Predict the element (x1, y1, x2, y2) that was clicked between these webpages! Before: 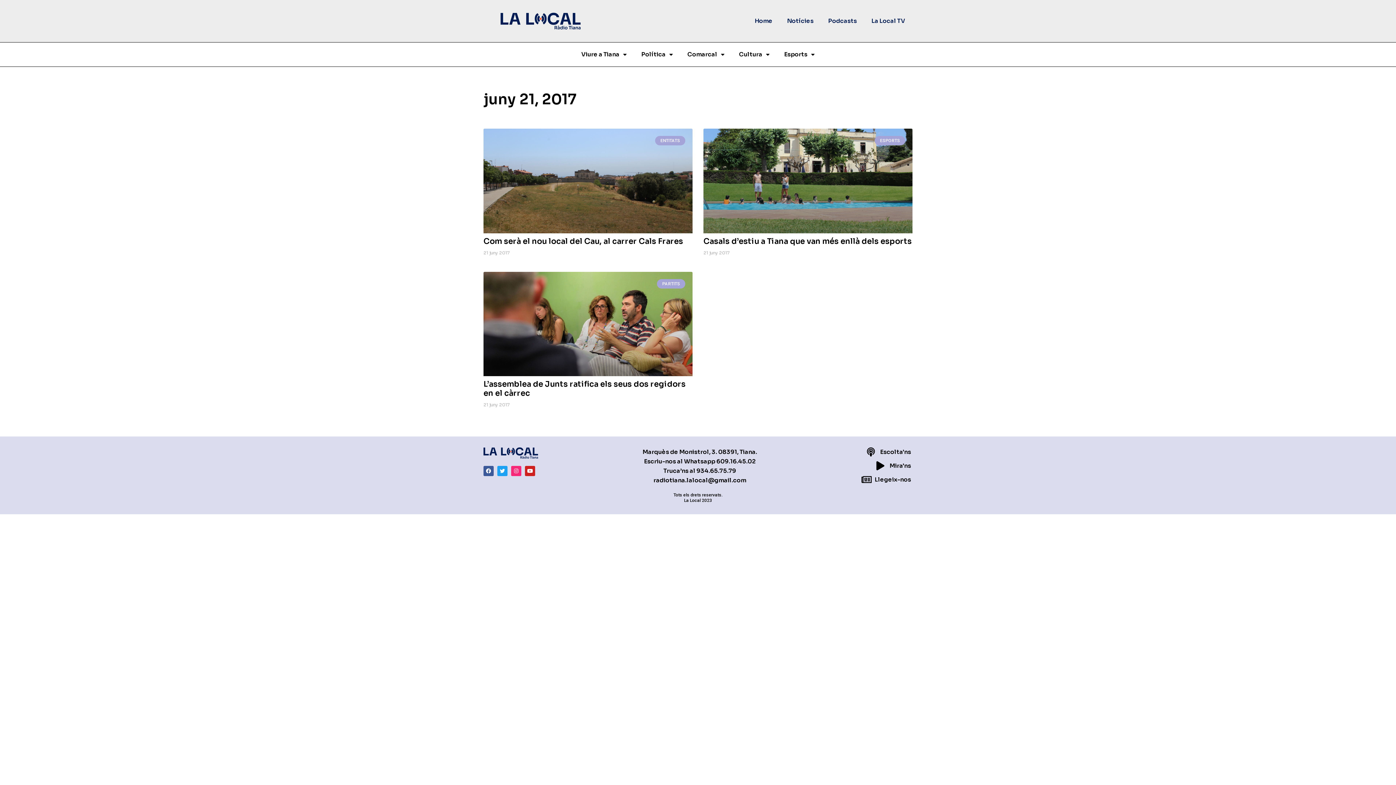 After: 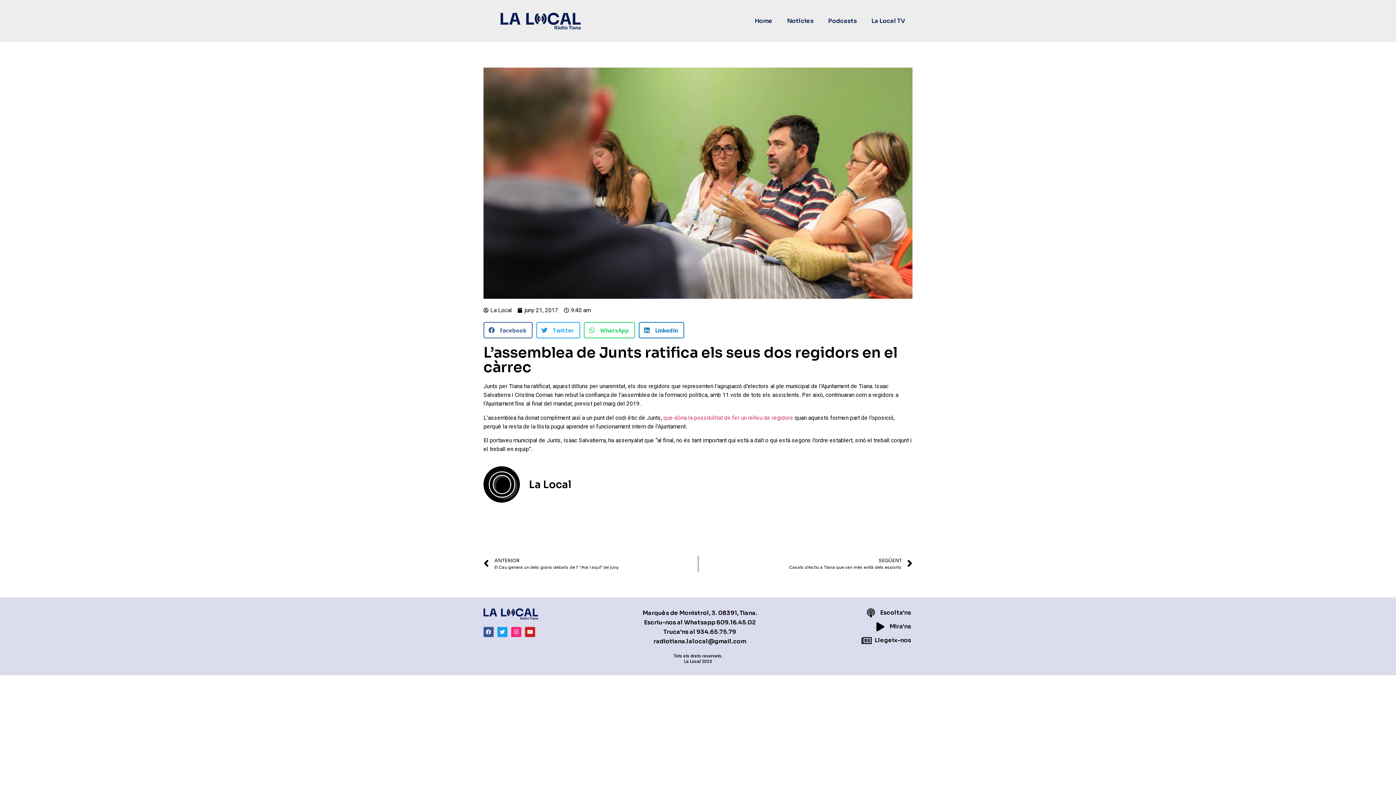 Action: bbox: (483, 271, 692, 376)